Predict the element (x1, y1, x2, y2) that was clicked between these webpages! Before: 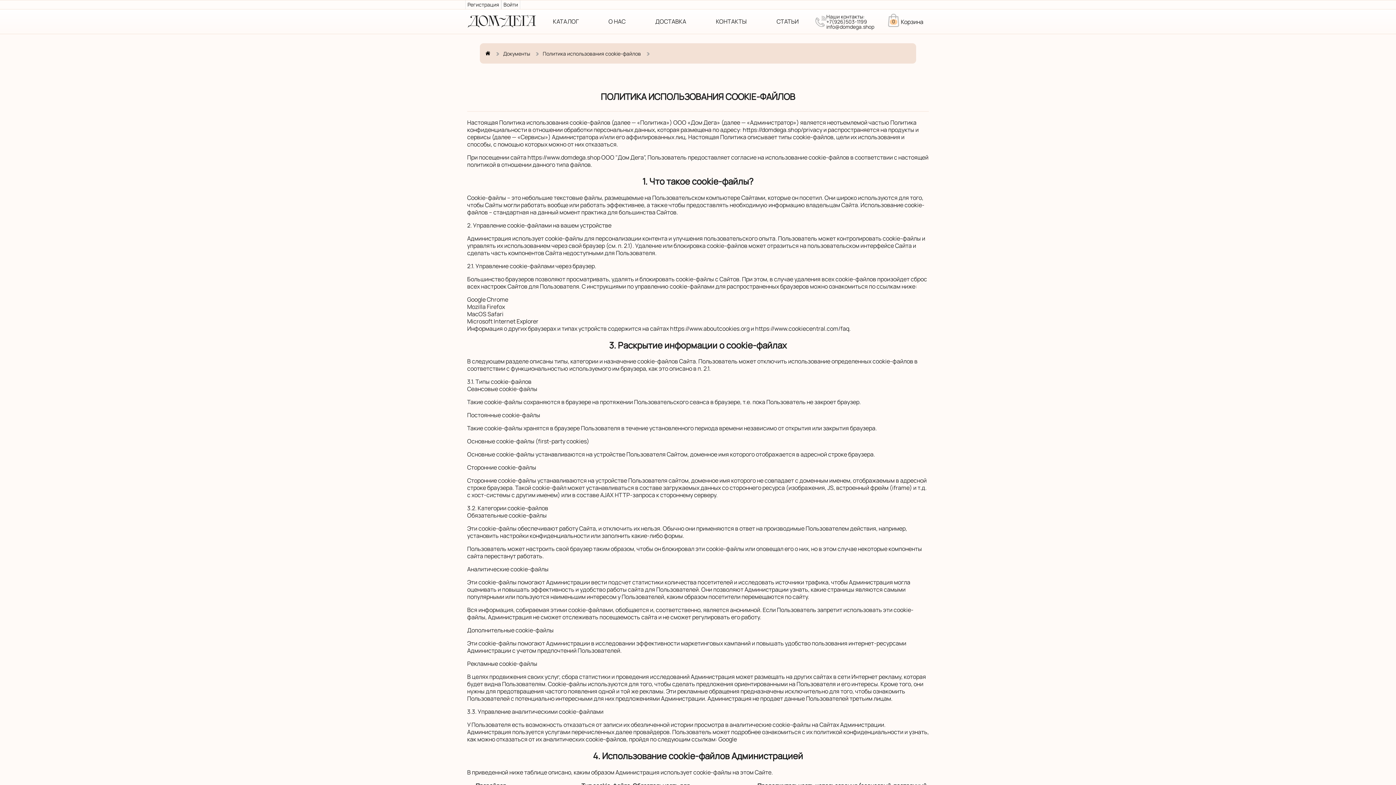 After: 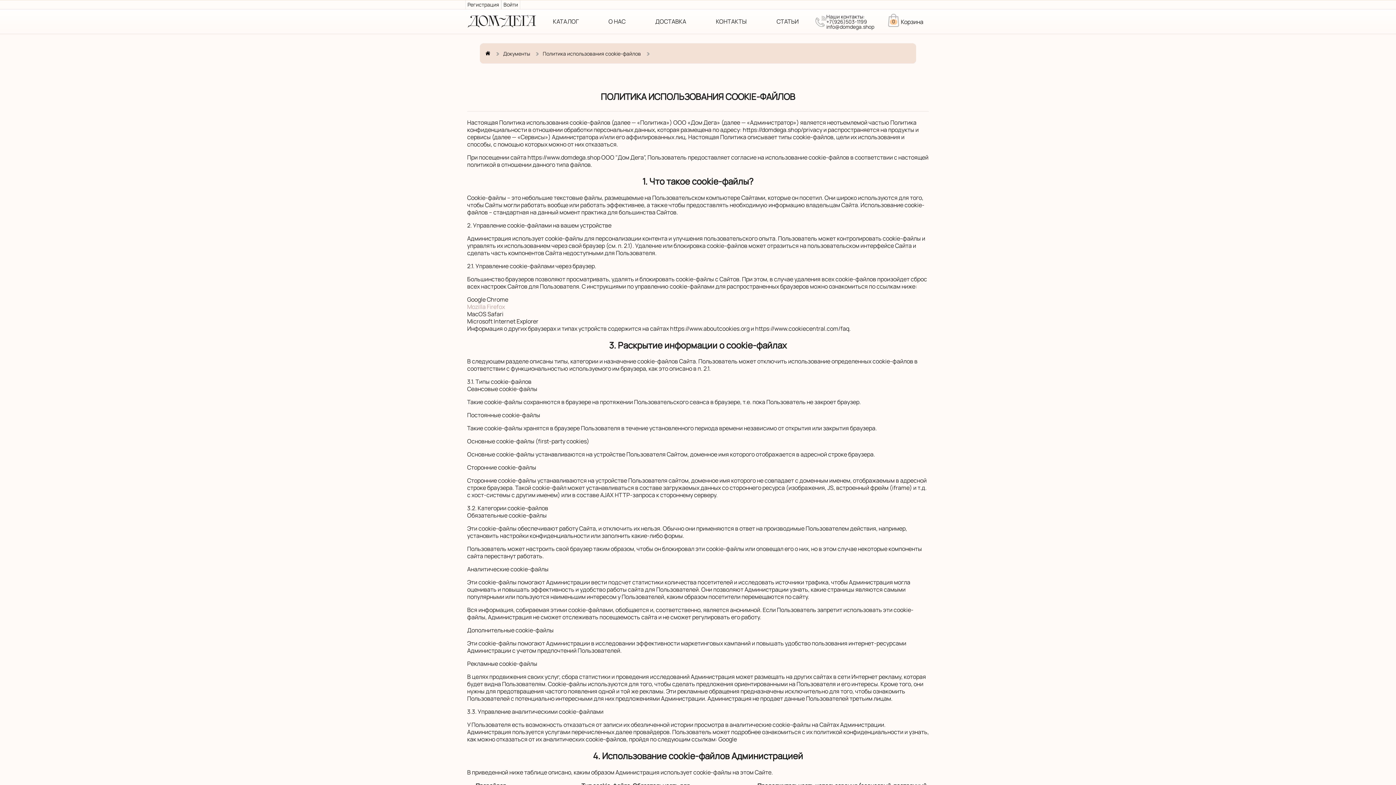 Action: label: Mozilla Firefox bbox: (467, 302, 505, 310)